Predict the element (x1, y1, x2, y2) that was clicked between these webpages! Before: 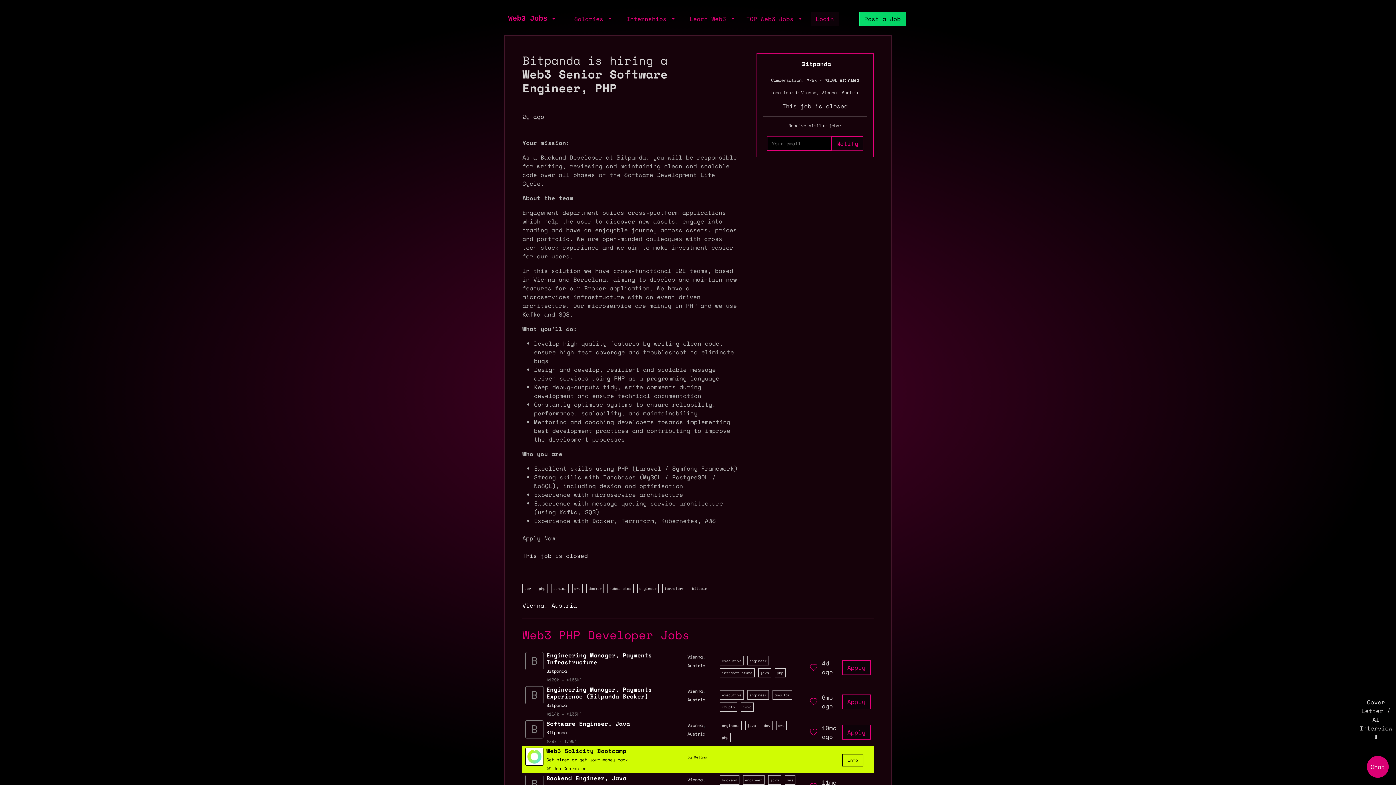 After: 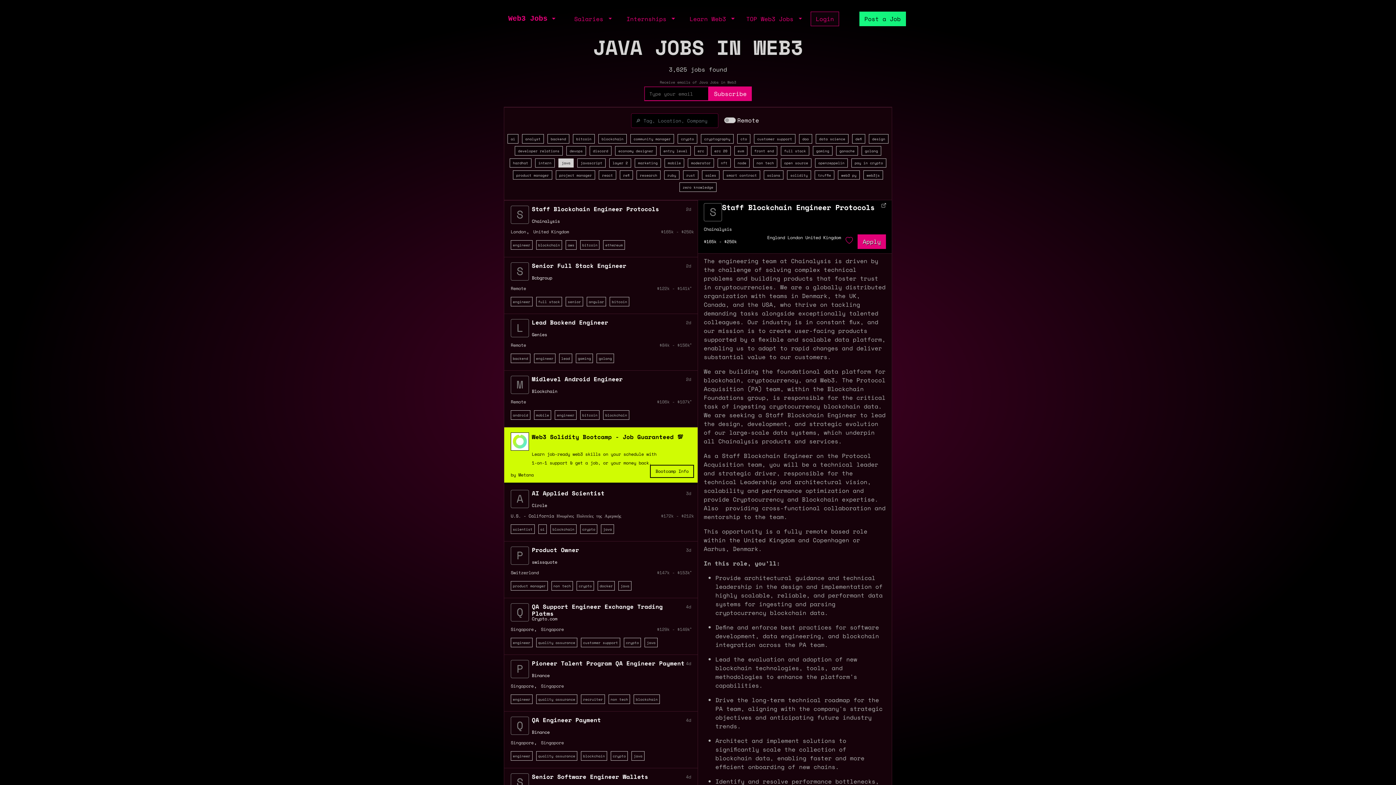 Action: label: java bbox: (747, 723, 756, 728)